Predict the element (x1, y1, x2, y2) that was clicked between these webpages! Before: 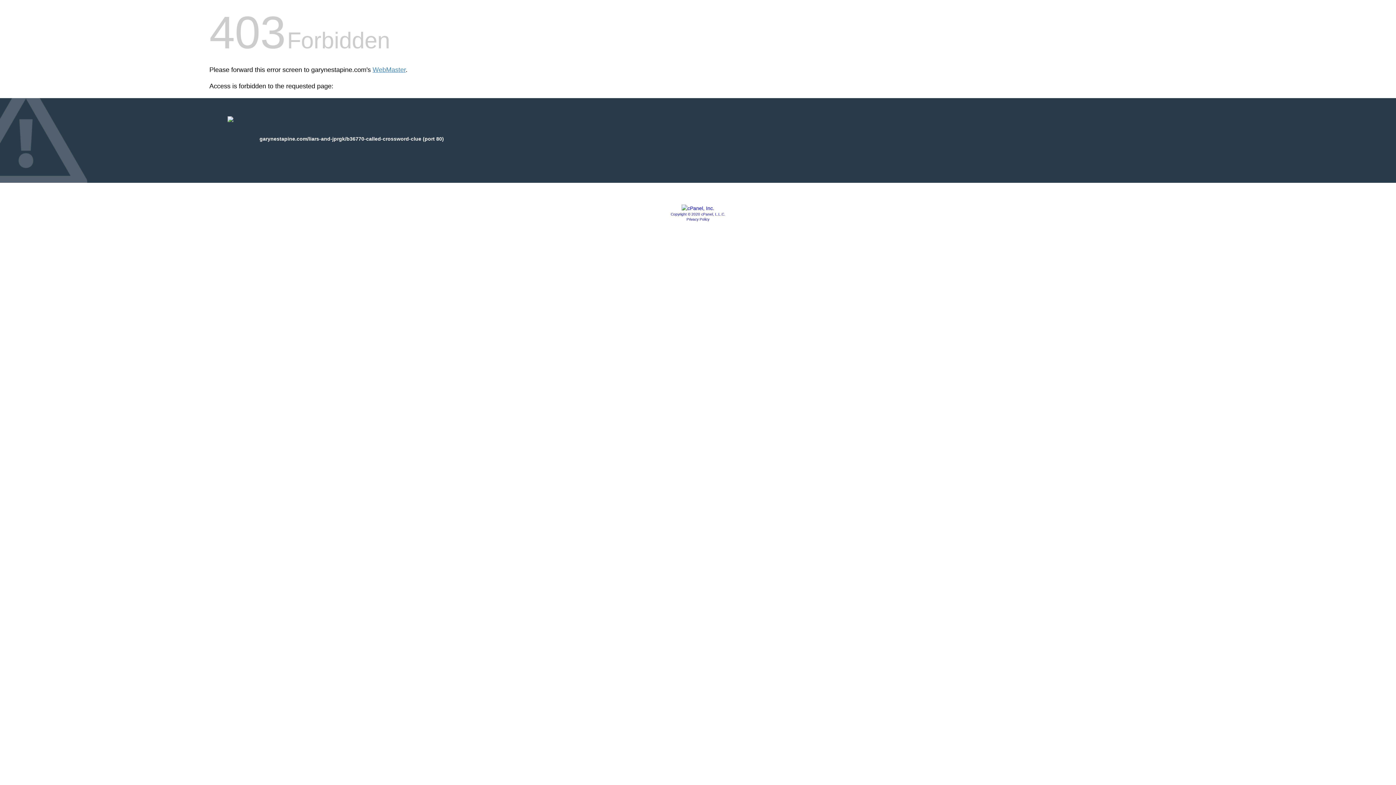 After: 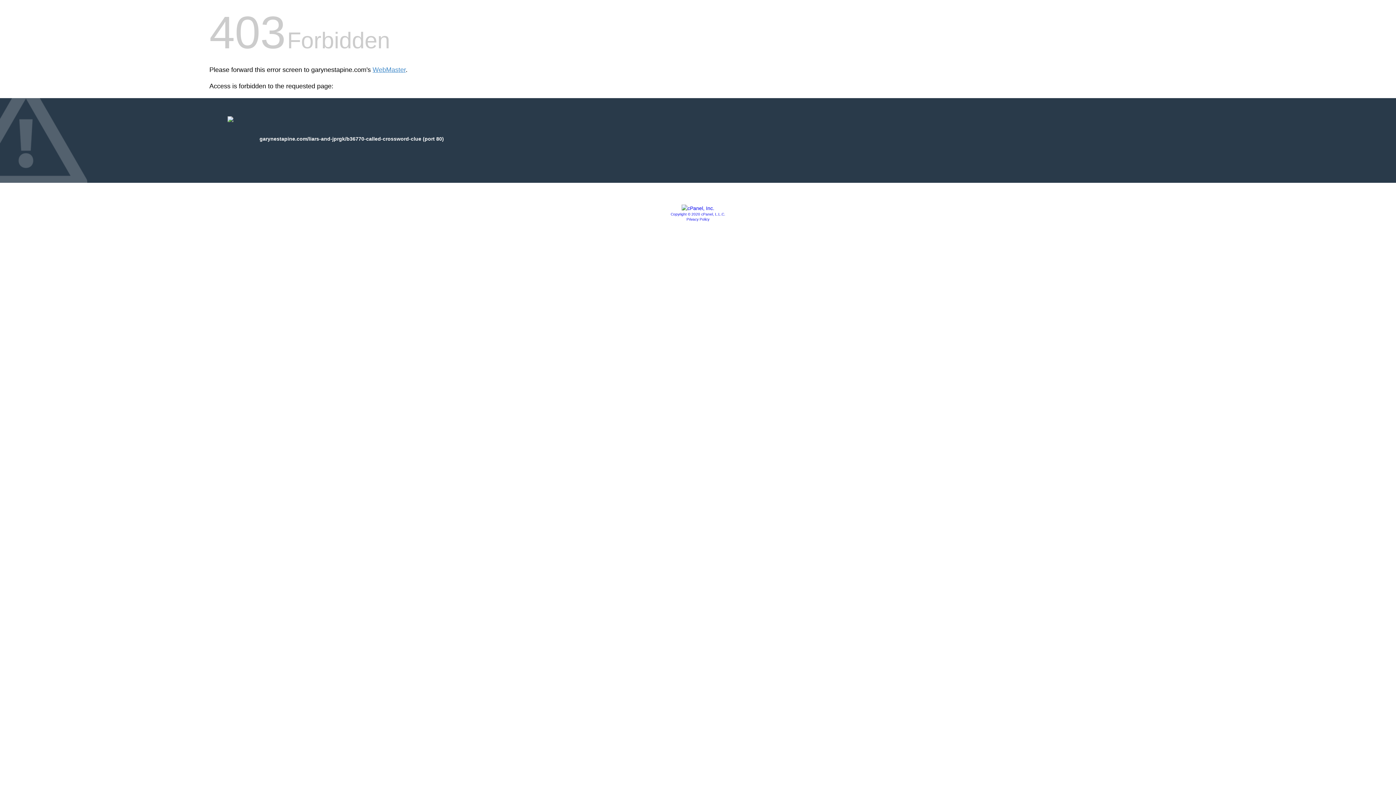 Action: label: Privacy Policy bbox: (686, 217, 709, 221)